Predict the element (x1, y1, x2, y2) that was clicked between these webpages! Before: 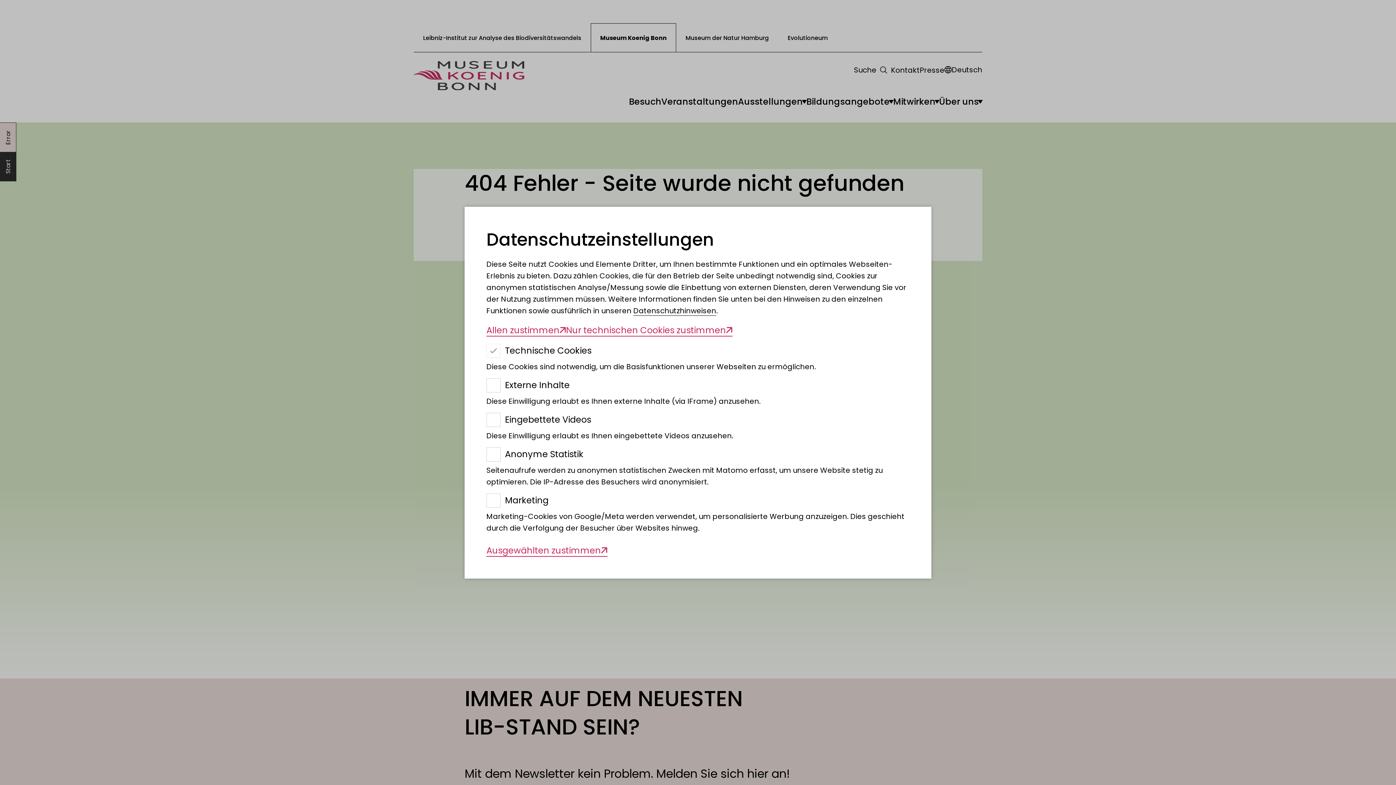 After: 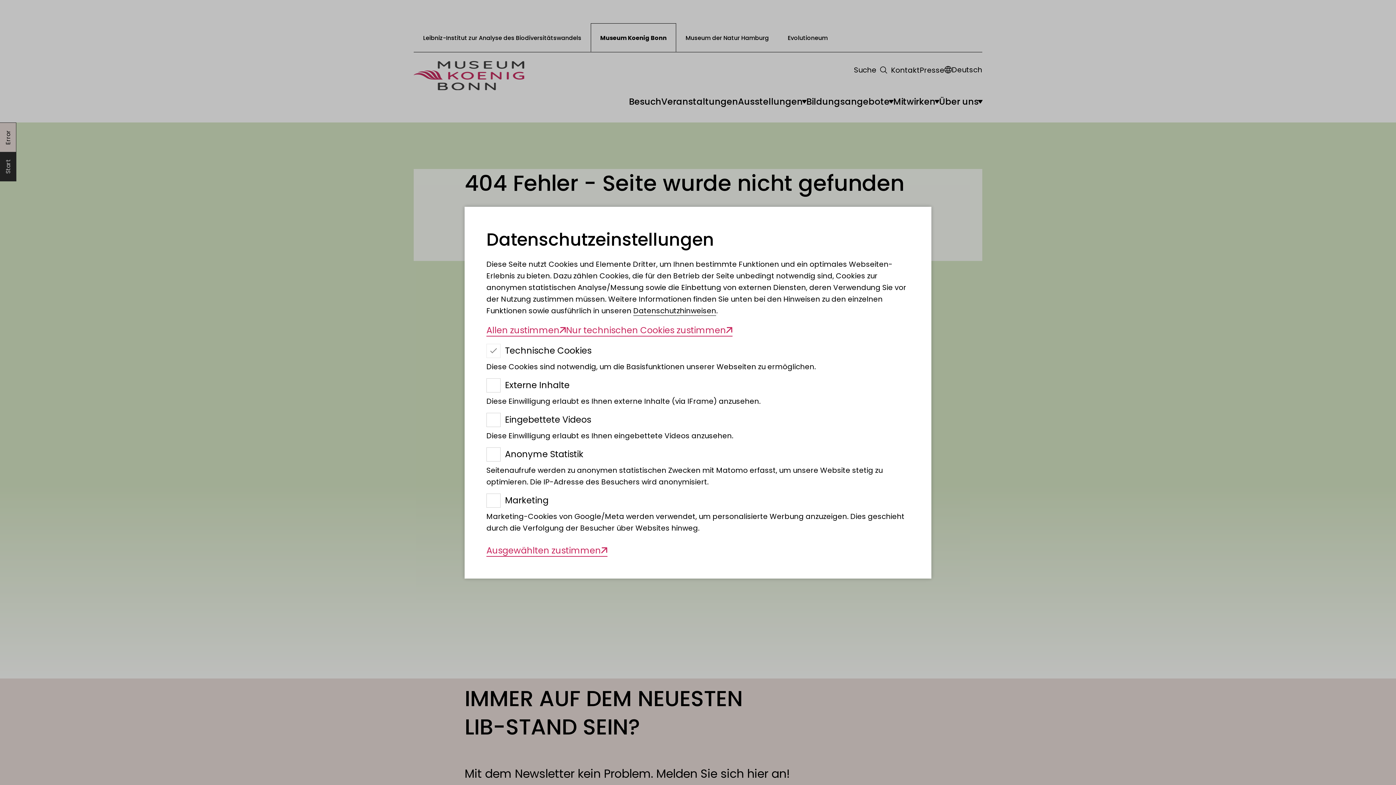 Action: label: Datenschutzhinweisen bbox: (633, 305, 716, 315)